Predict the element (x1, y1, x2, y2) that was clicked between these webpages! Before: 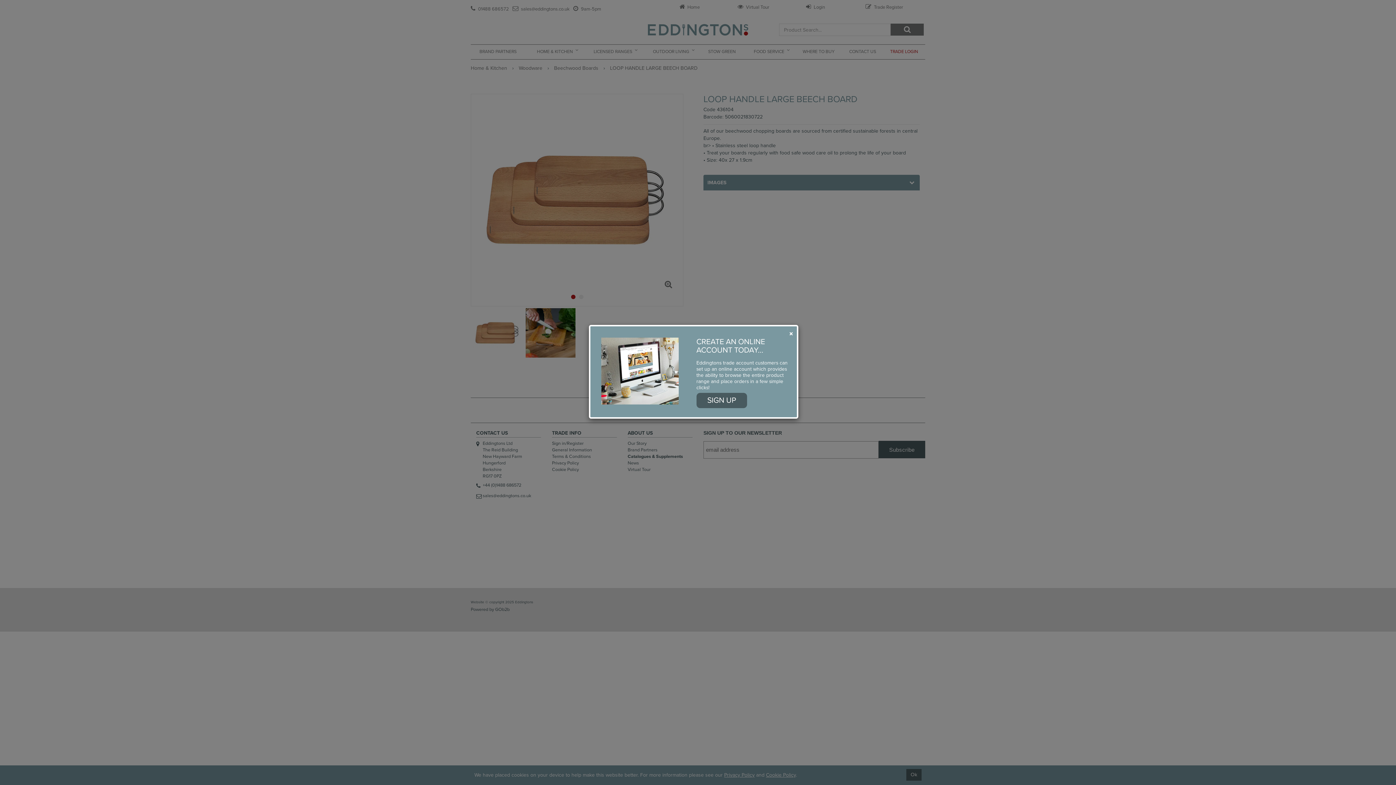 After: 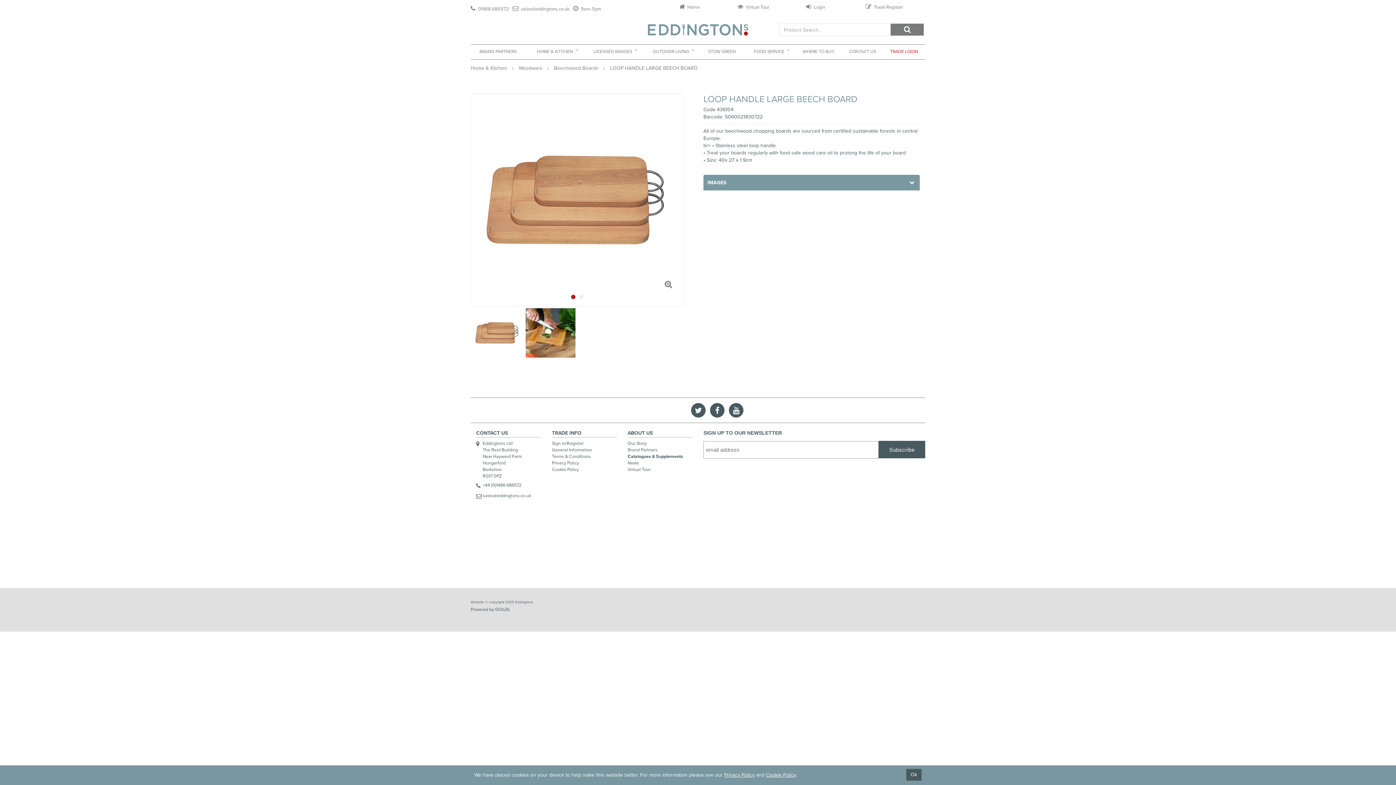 Action: label: × bbox: (789, 330, 793, 337)